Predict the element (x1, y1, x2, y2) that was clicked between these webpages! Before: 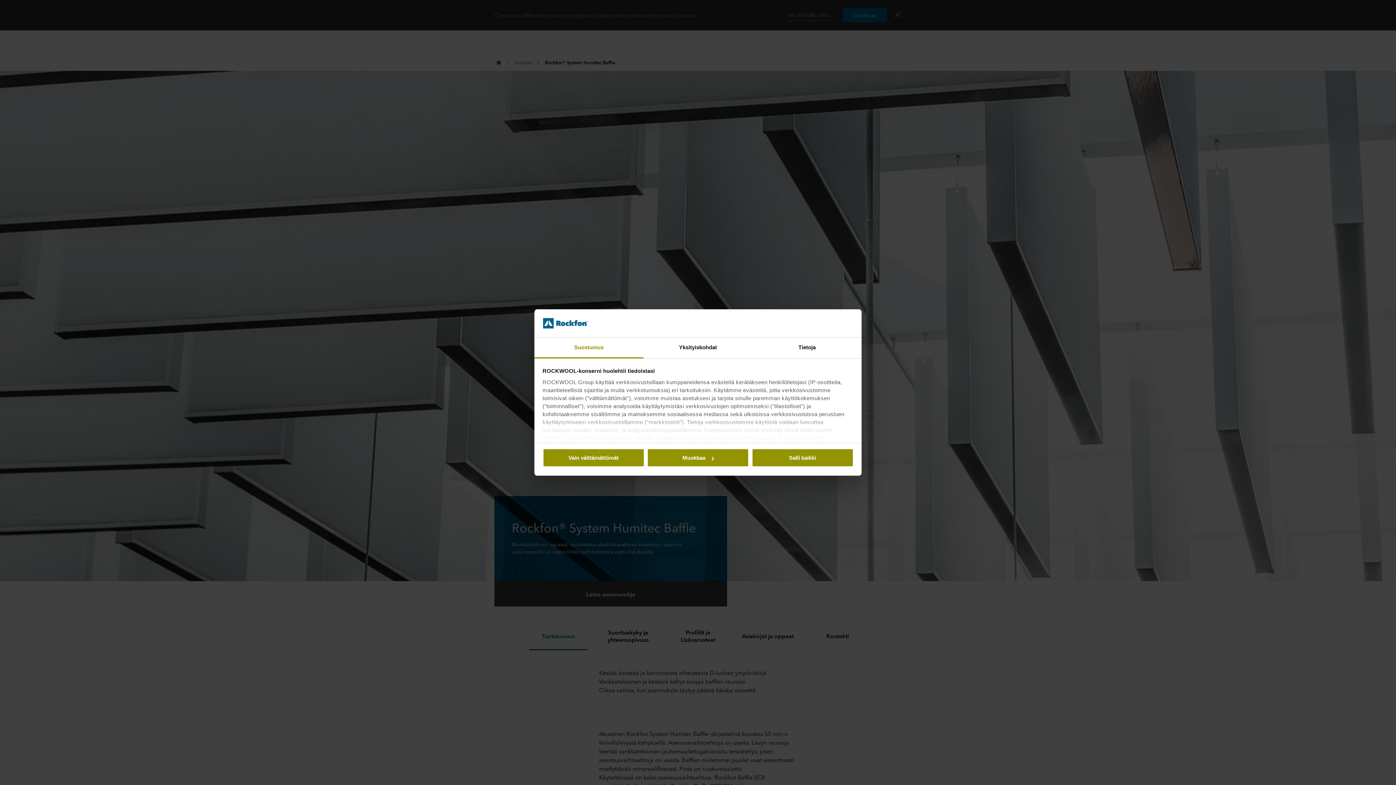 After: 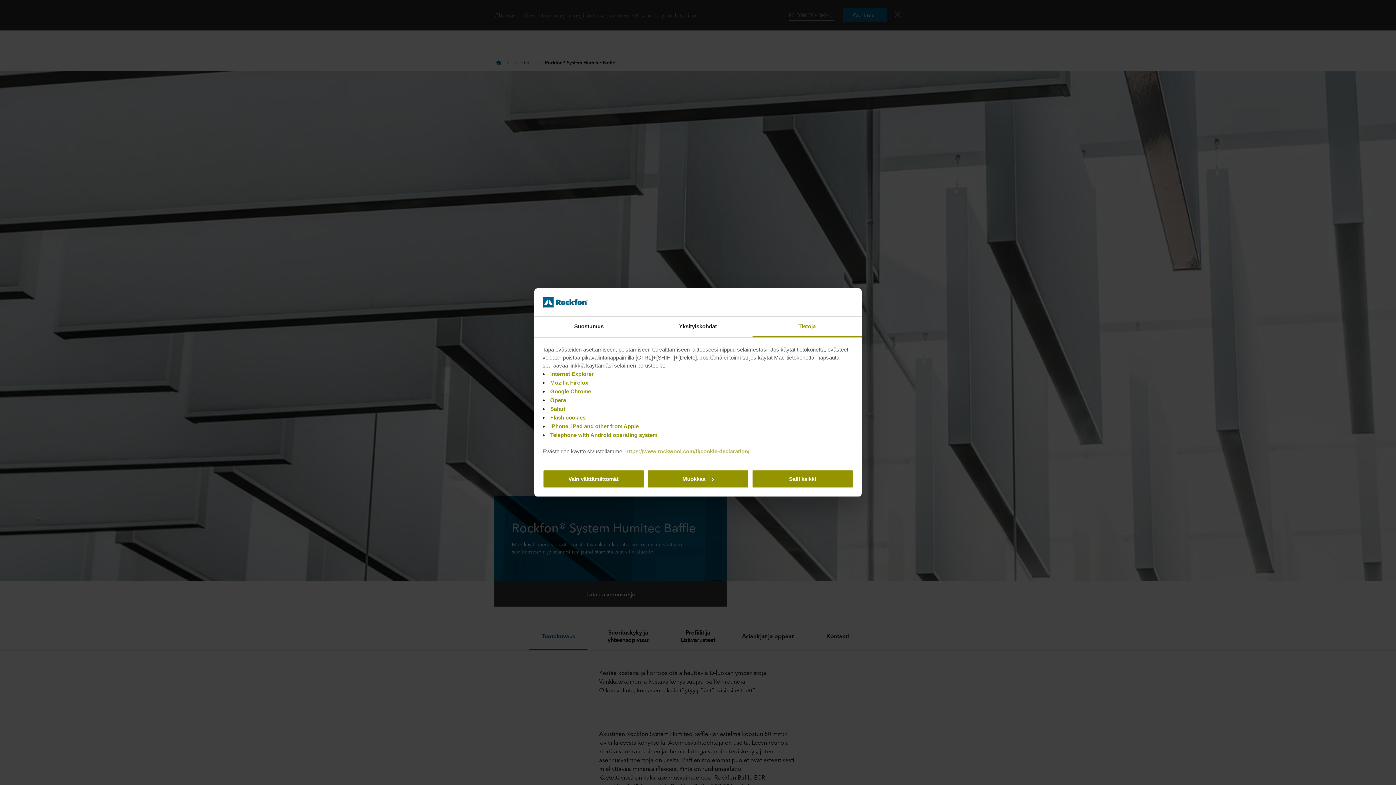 Action: bbox: (752, 337, 861, 358) label: Tietoja